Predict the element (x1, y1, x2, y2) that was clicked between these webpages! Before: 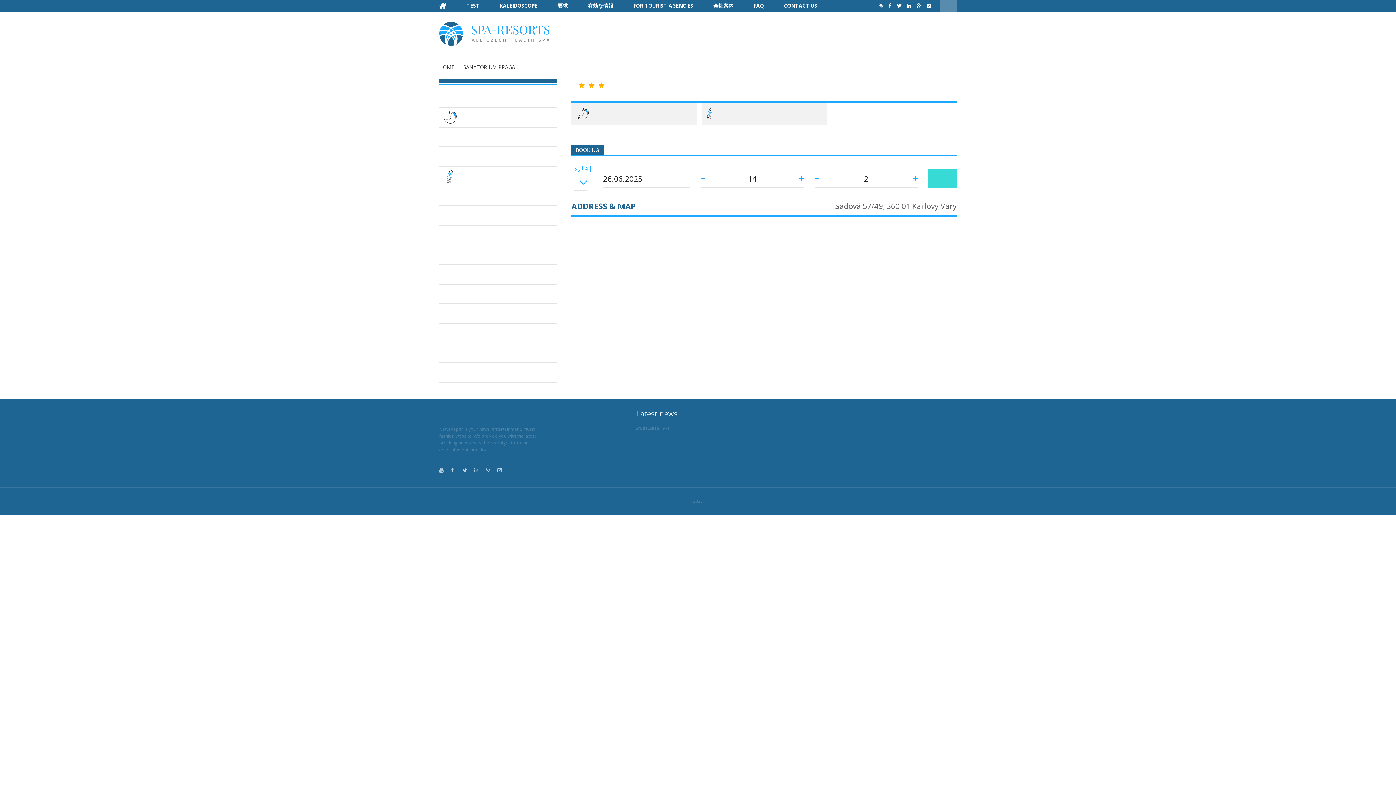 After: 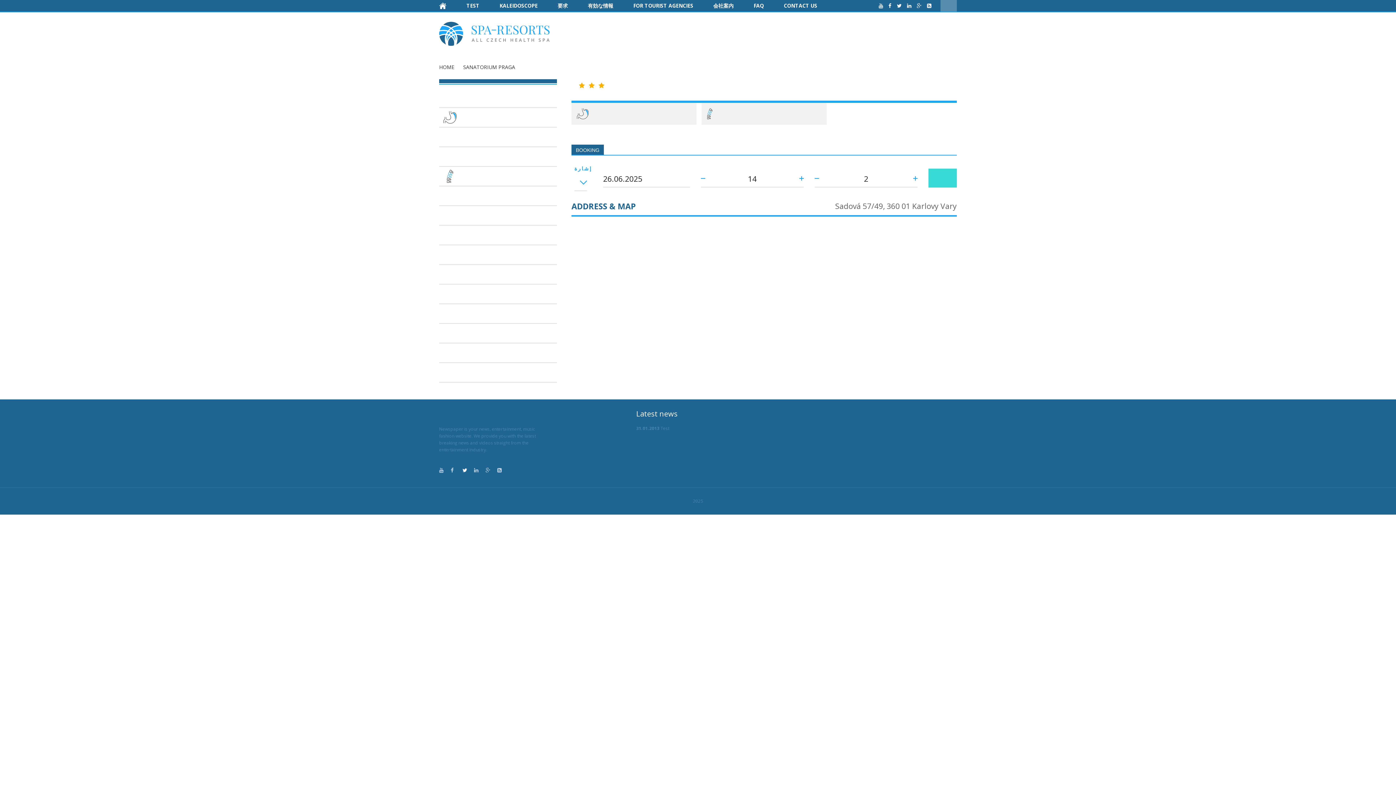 Action: bbox: (462, 468, 472, 477)